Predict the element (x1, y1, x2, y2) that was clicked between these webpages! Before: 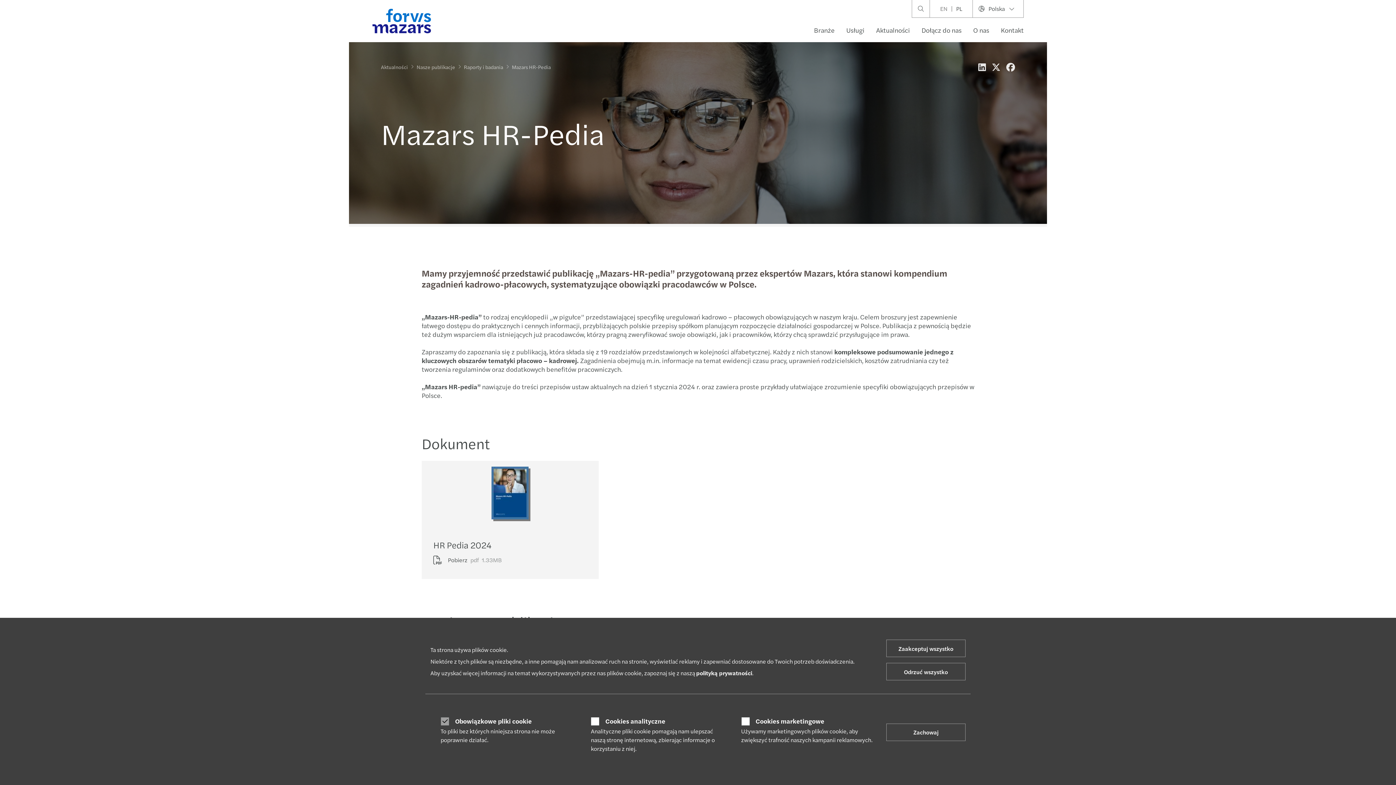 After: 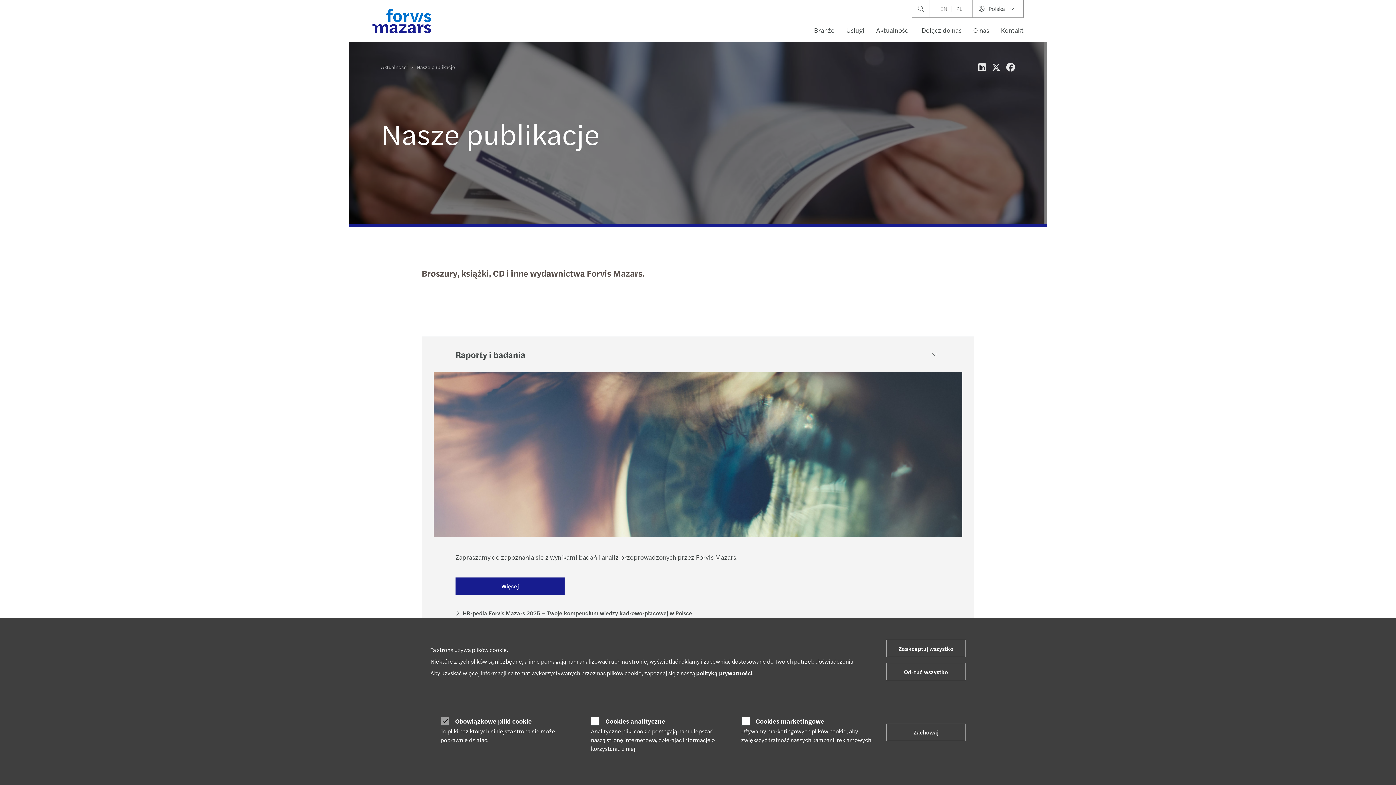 Action: bbox: (413, 60, 458, 73) label: Nasze publikacje